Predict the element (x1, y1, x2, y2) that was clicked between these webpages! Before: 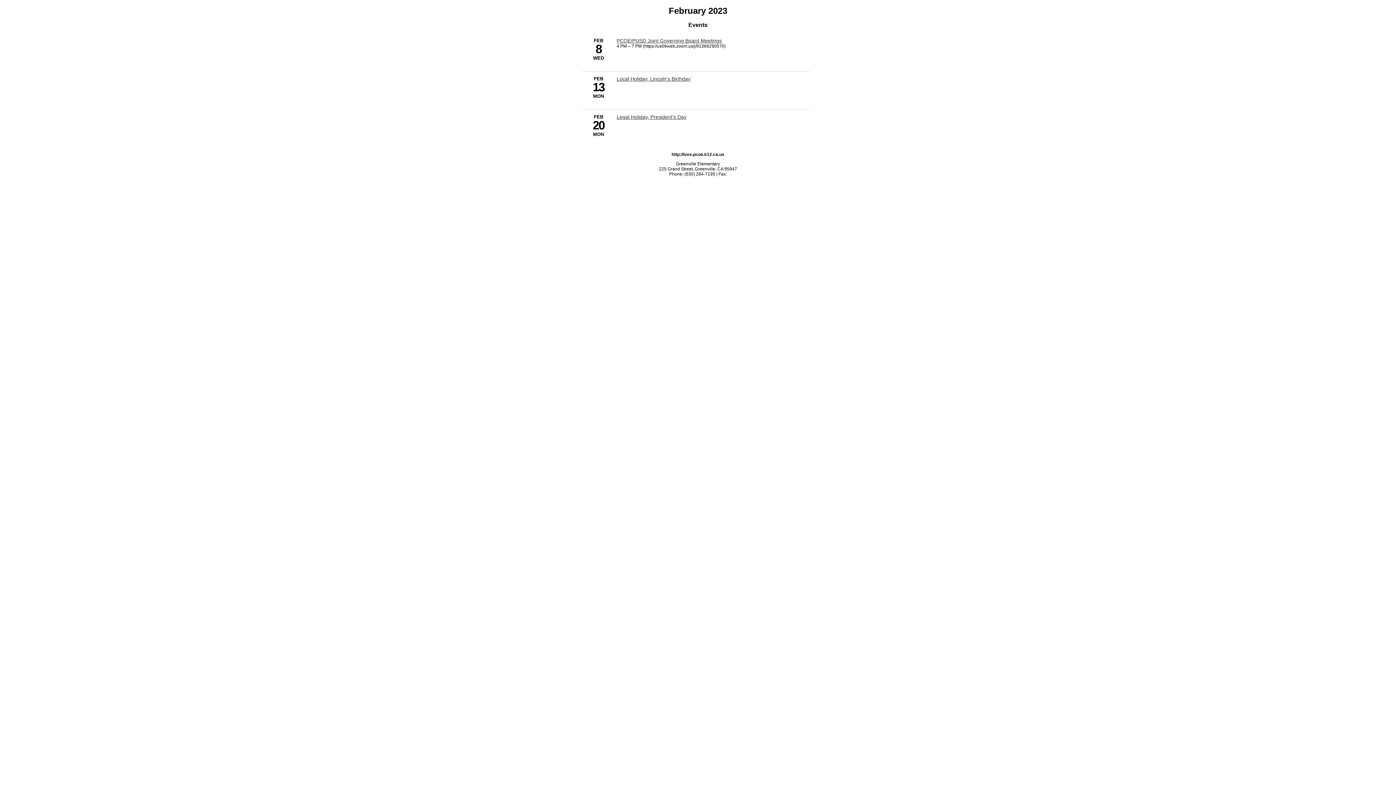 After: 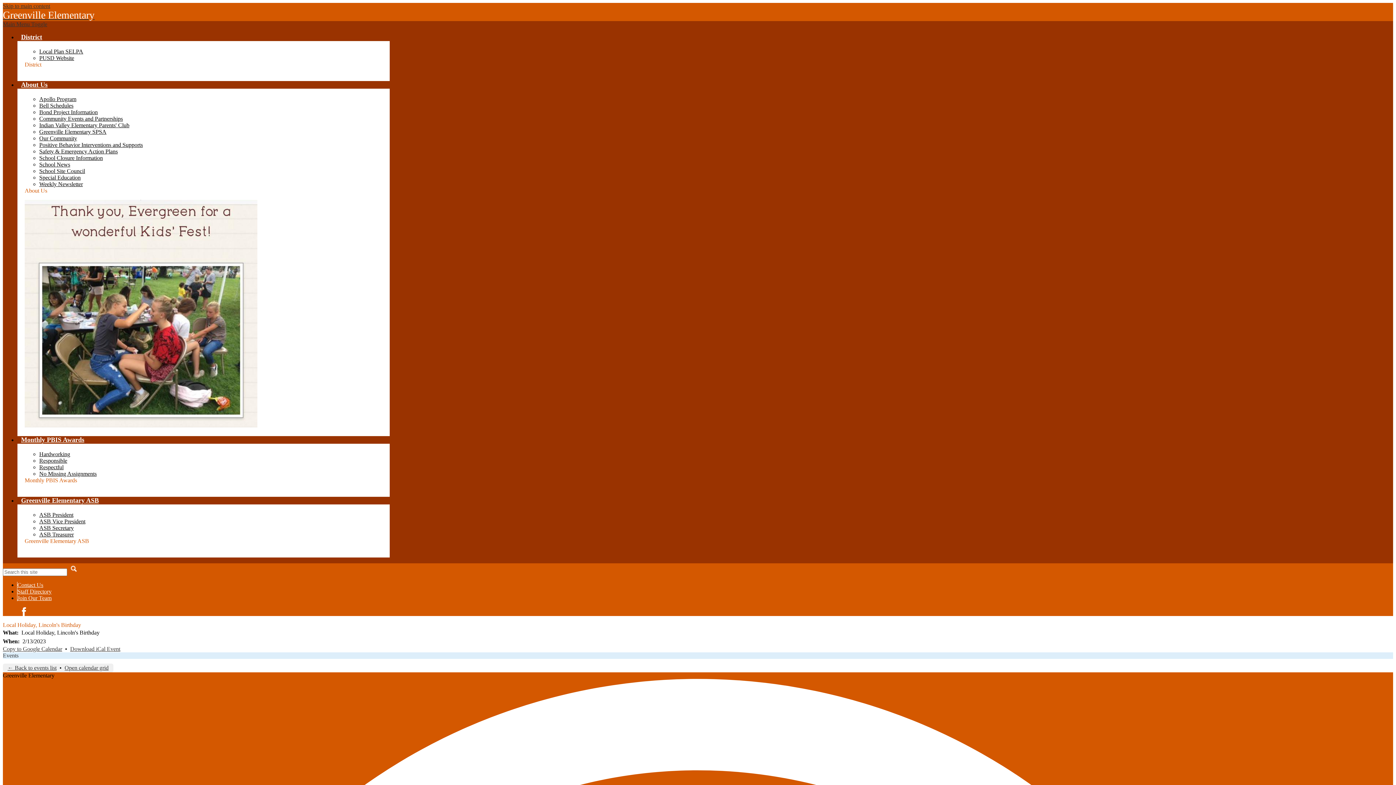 Action: label: 2/13/2023 - Local Holiday, Lincoln's Birthday bbox: (616, 75, 690, 81)